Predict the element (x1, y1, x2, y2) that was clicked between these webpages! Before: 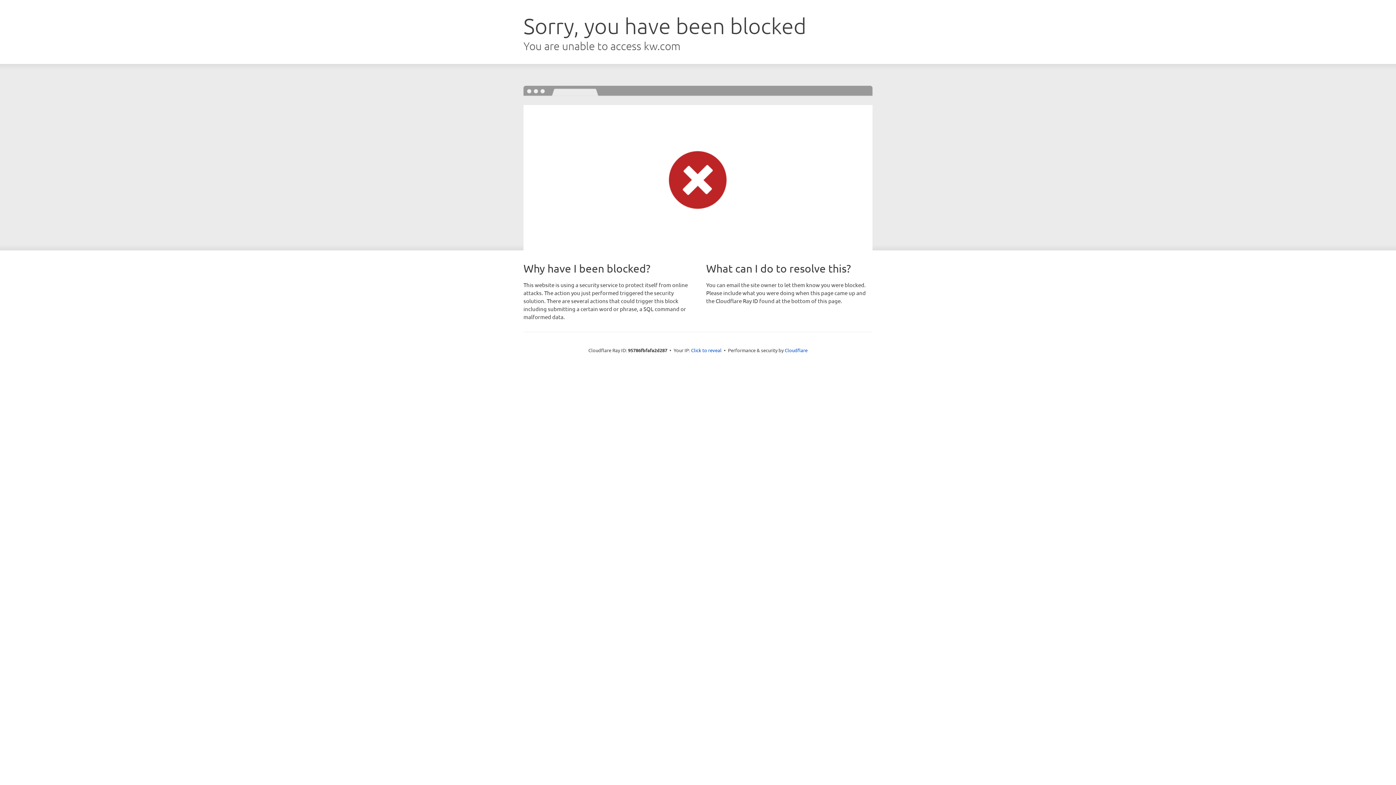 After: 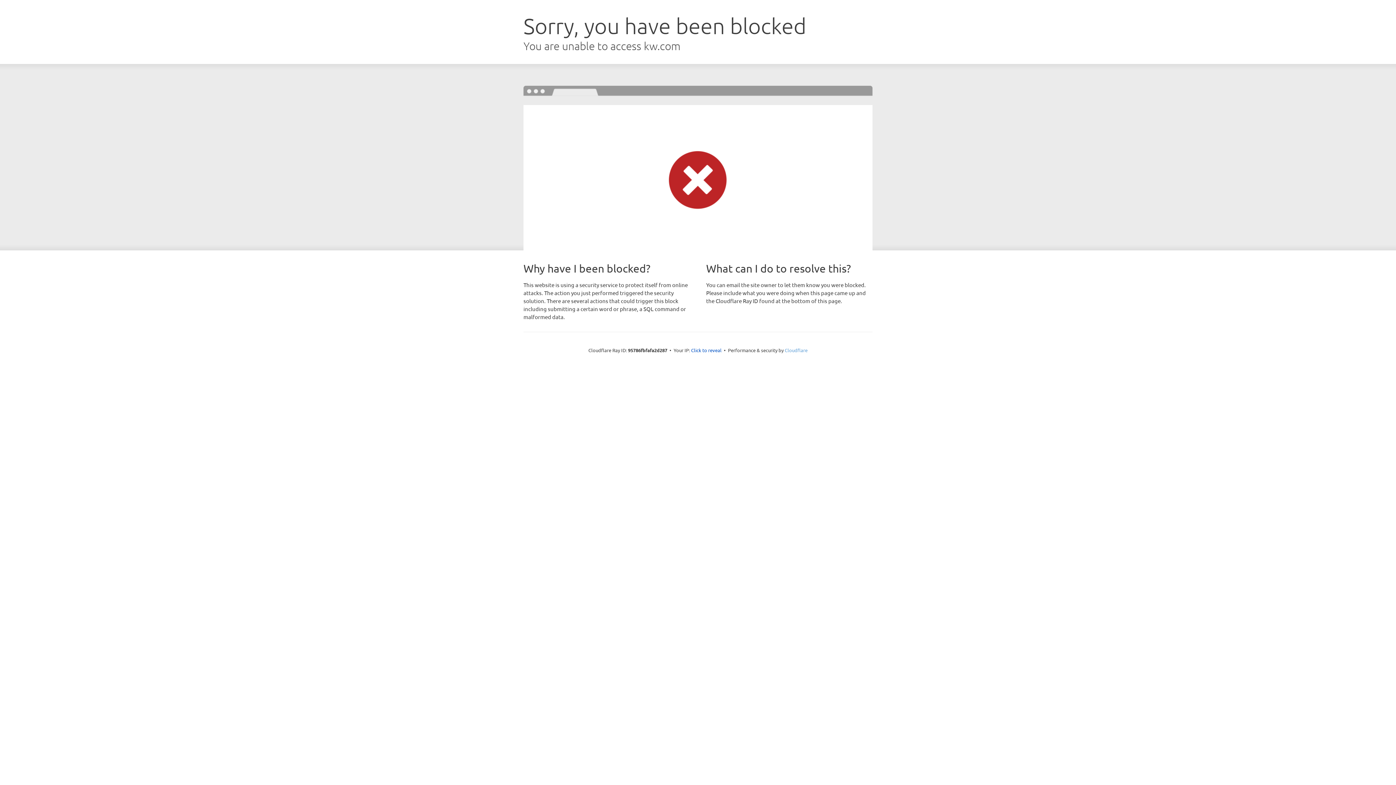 Action: label: Cloudflare bbox: (784, 347, 807, 353)